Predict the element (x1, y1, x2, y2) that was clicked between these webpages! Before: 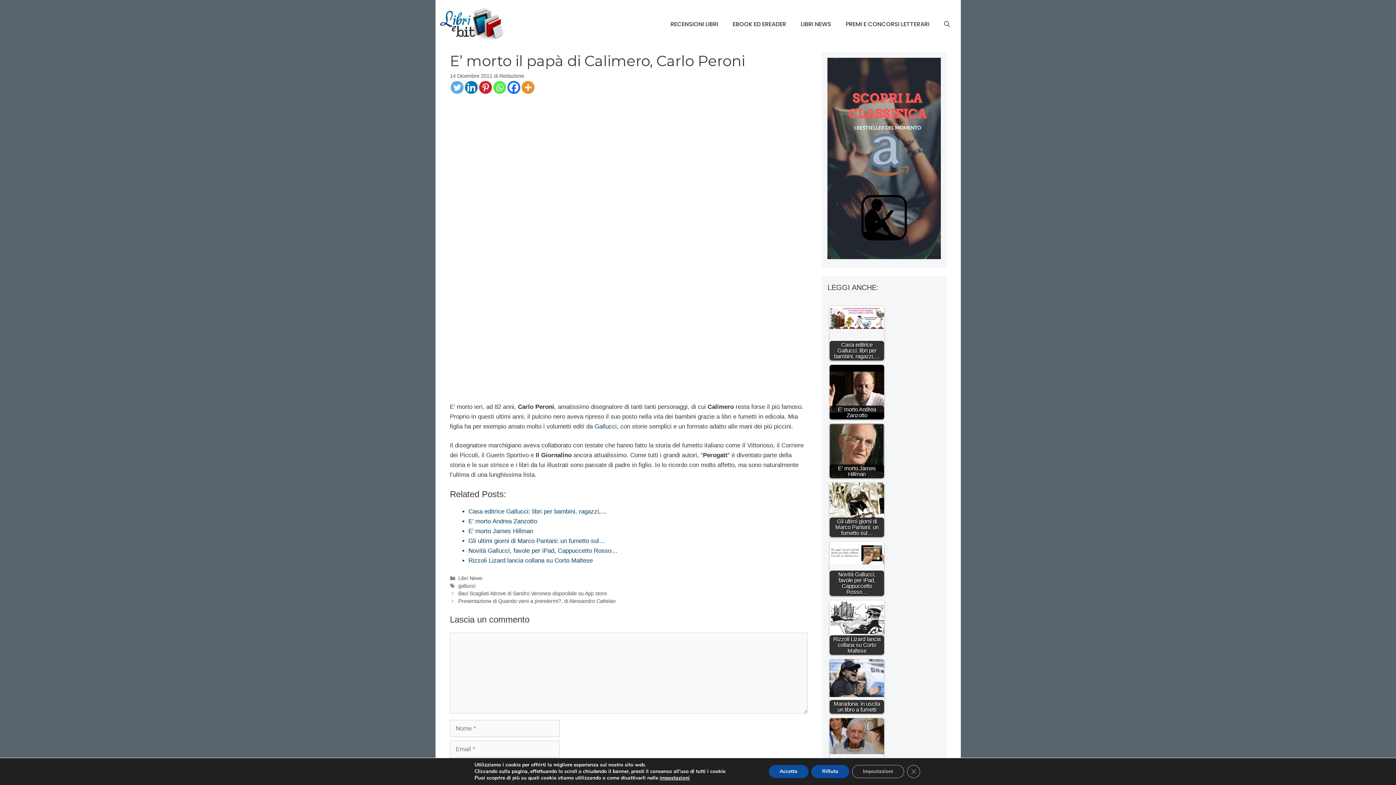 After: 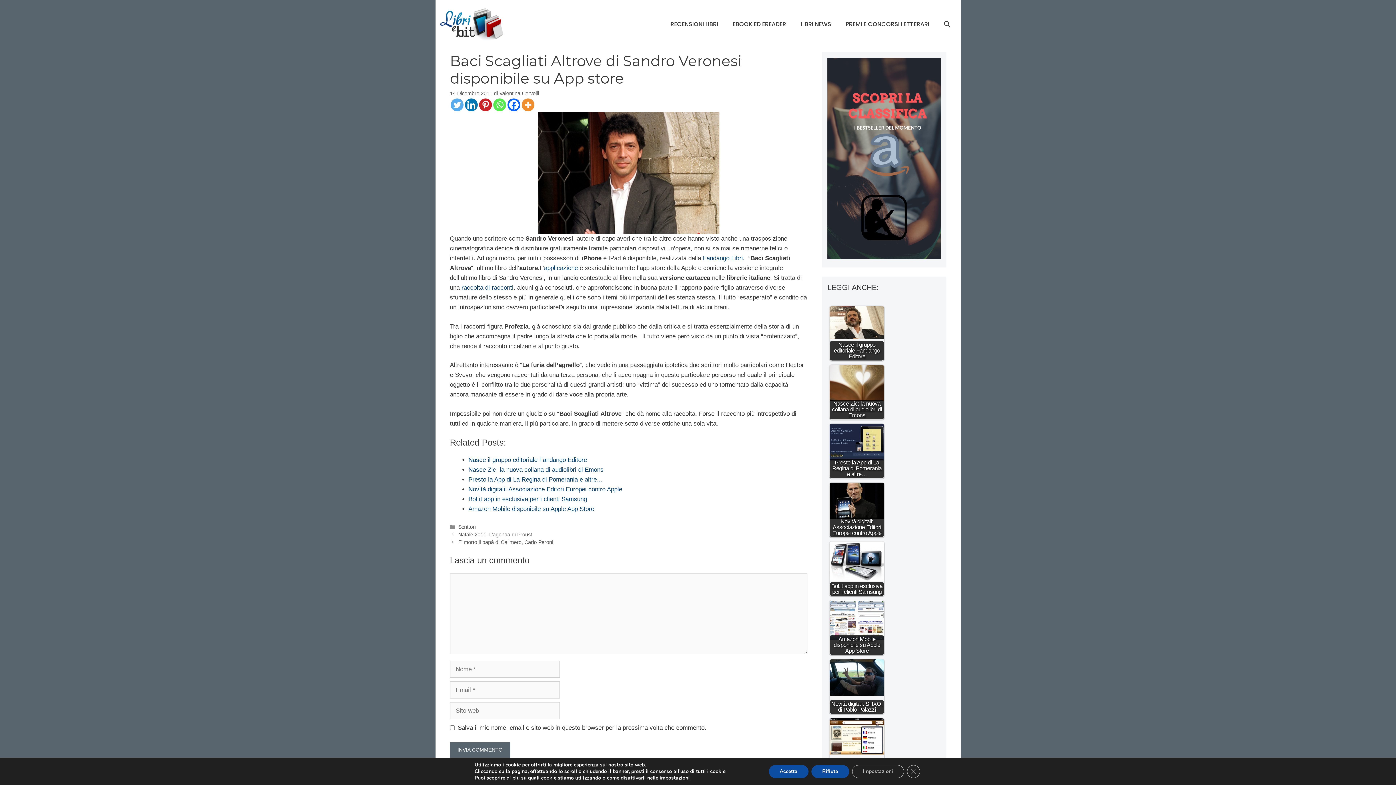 Action: label: Baci Scagliati Altrove di Sandro Veronesi disponibile su App store bbox: (458, 591, 607, 596)